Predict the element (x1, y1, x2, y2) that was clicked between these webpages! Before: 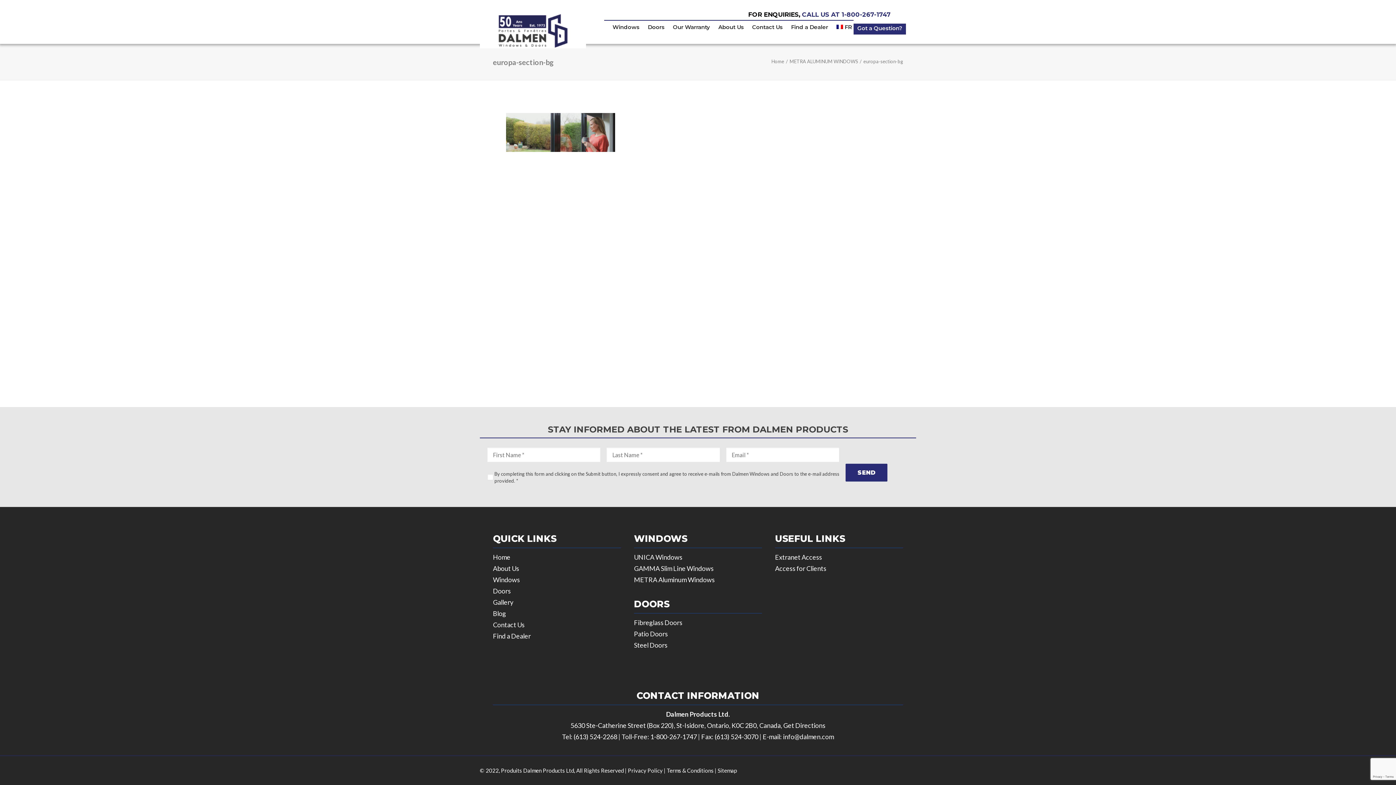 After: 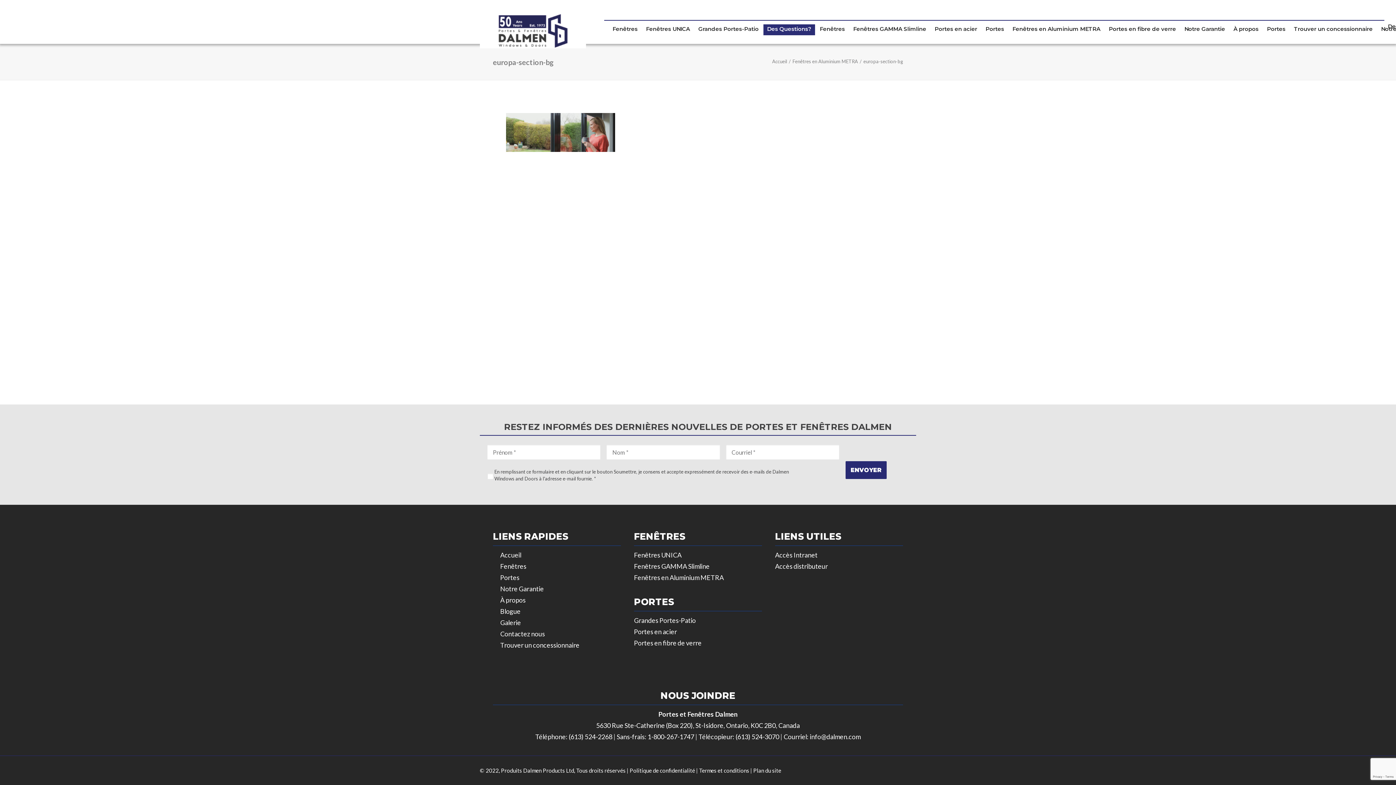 Action: label: FR bbox: (833, 24, 855, 29)